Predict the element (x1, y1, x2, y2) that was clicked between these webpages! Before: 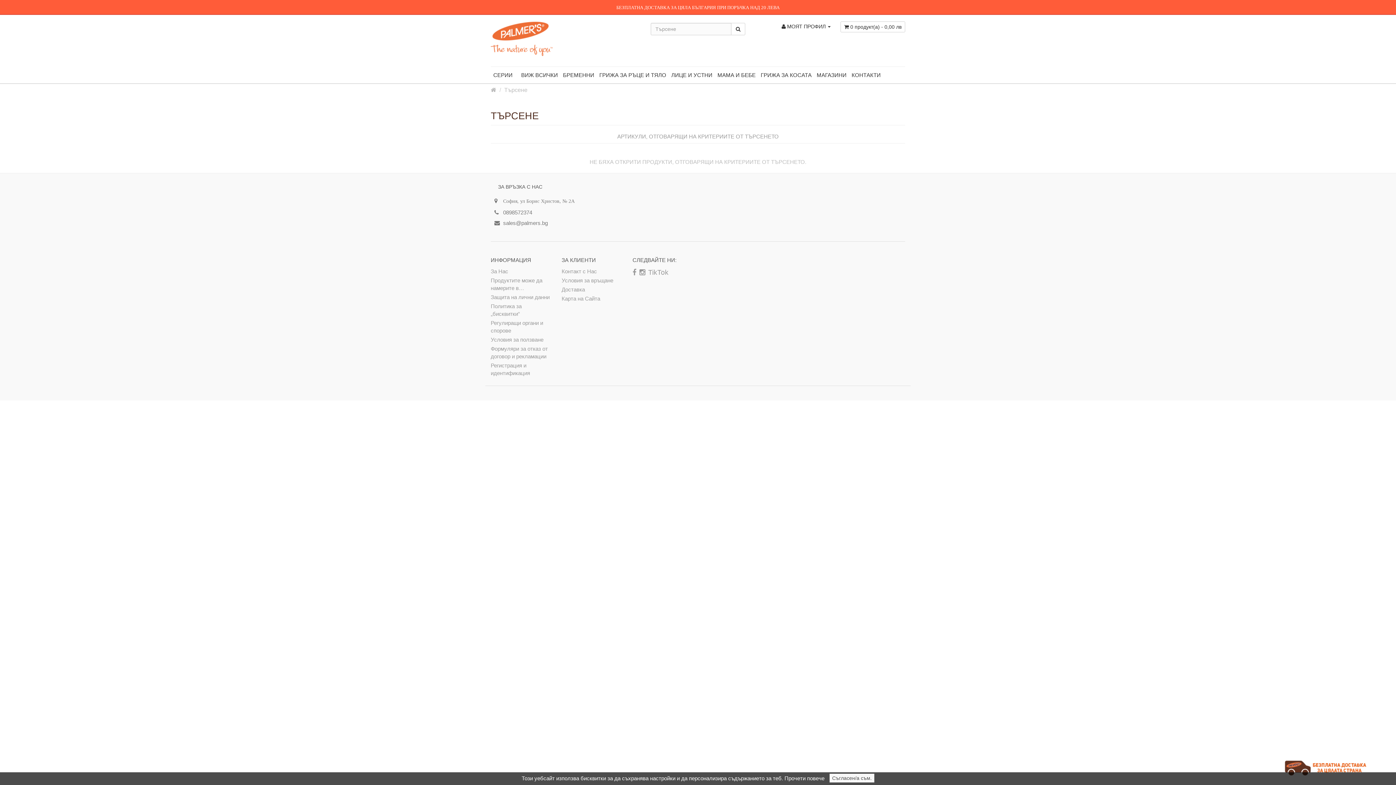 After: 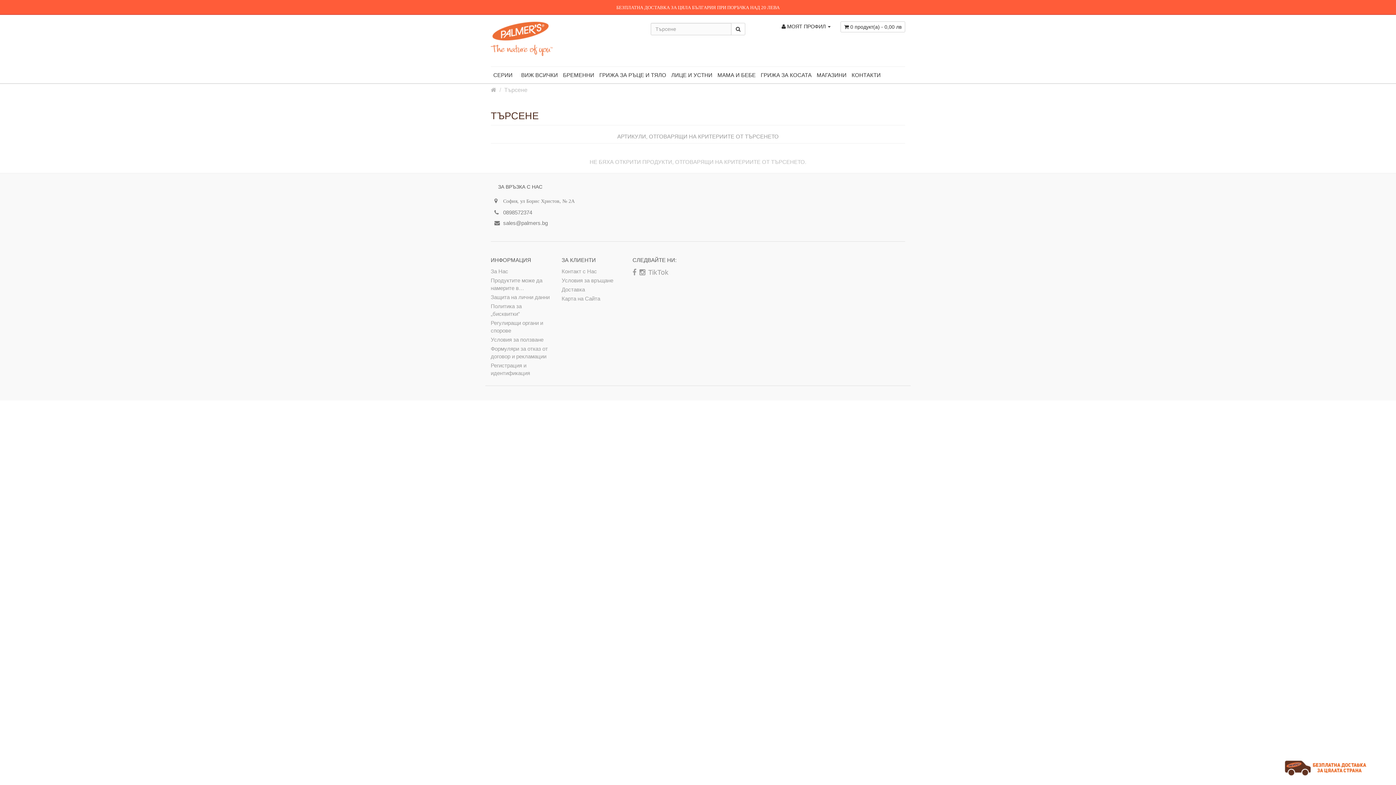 Action: label: Съгласен/а съм. bbox: (829, 774, 874, 782)